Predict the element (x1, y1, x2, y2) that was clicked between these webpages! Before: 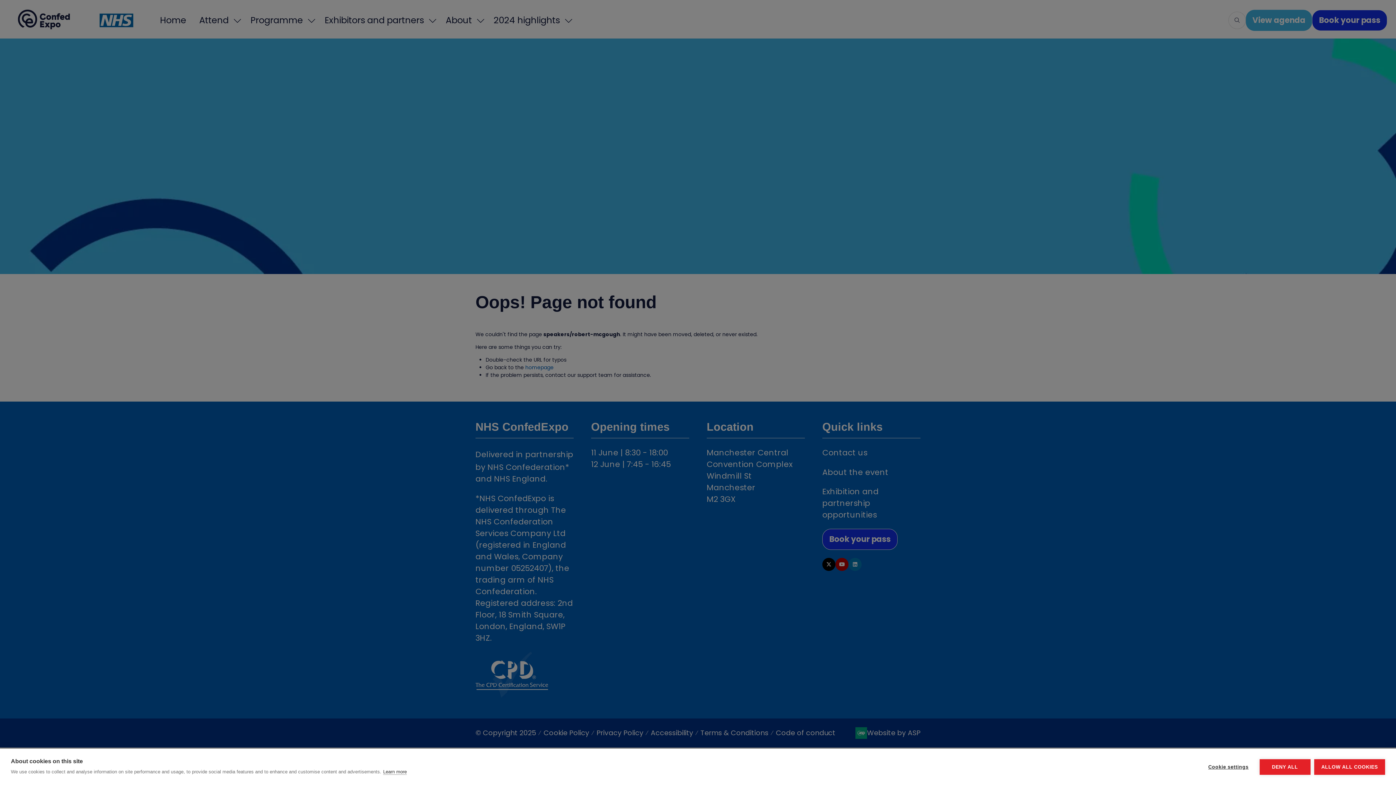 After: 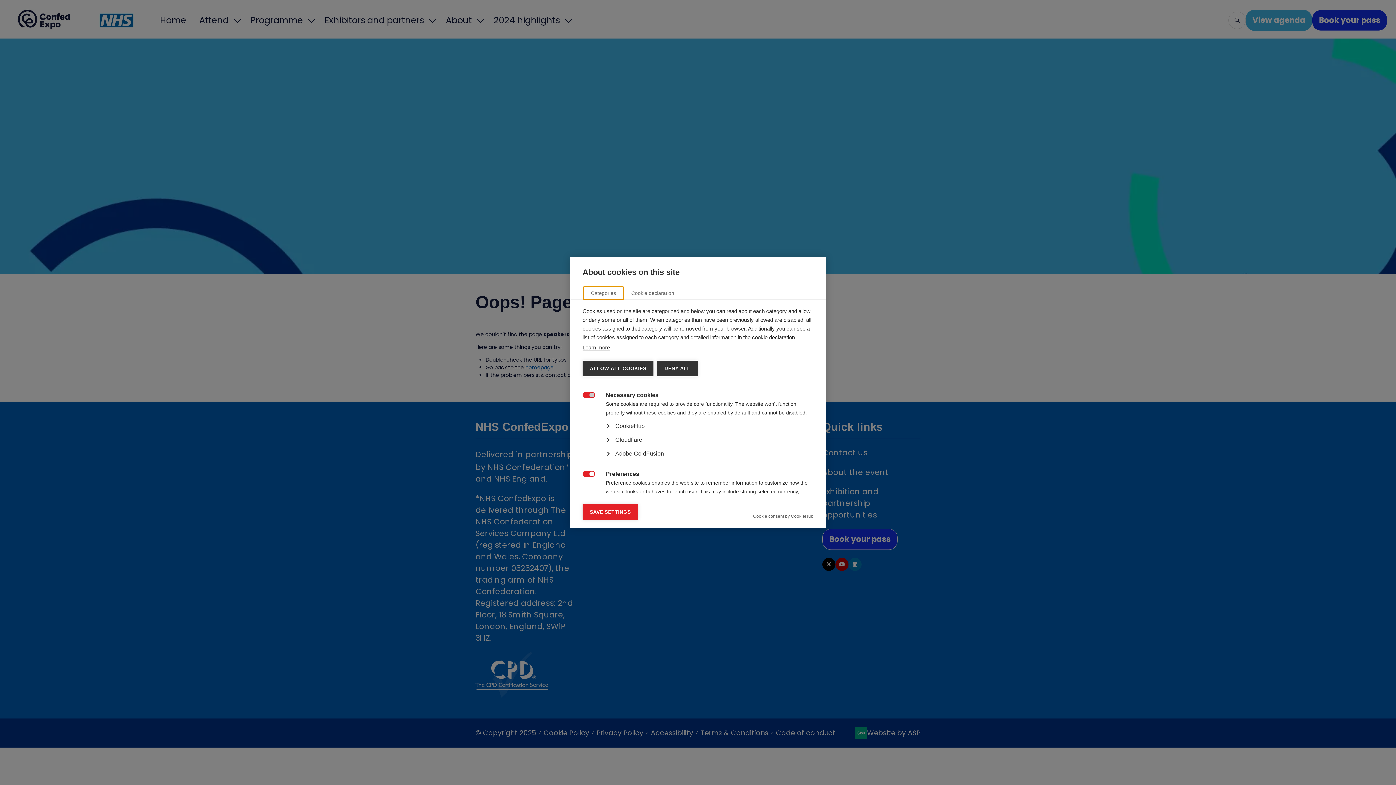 Action: label: Cookie settings bbox: (1201, 759, 1256, 775)